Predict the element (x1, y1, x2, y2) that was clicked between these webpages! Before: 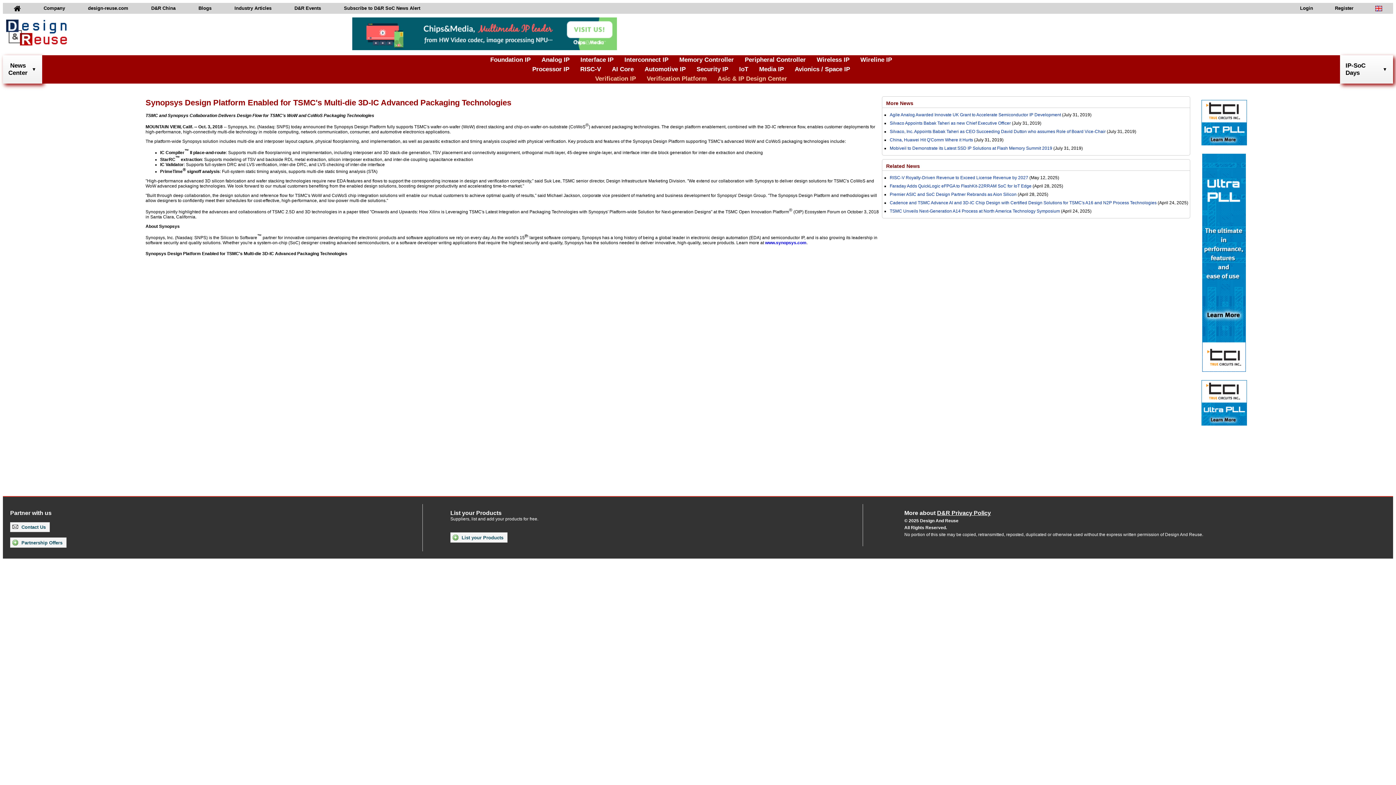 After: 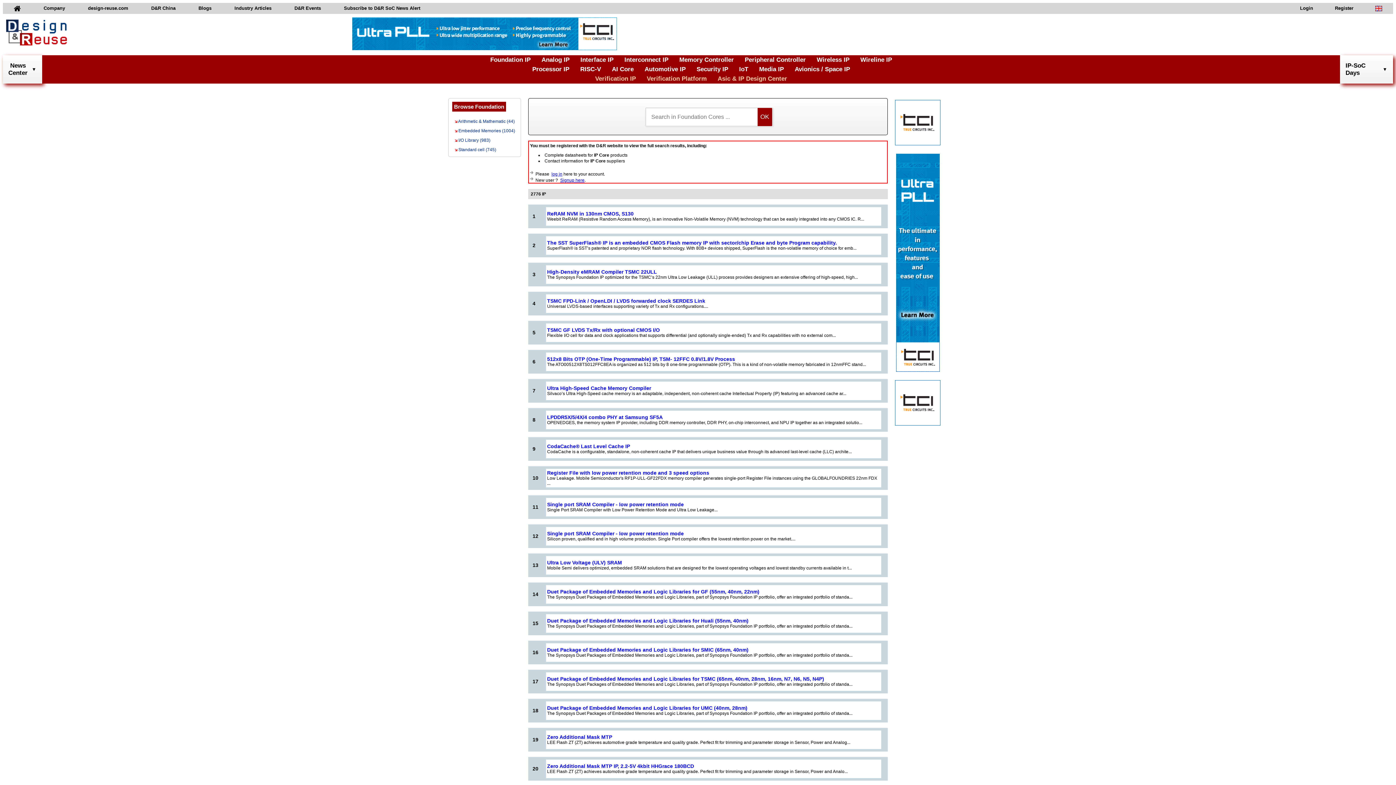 Action: bbox: (490, 56, 530, 63) label: Foundation IP